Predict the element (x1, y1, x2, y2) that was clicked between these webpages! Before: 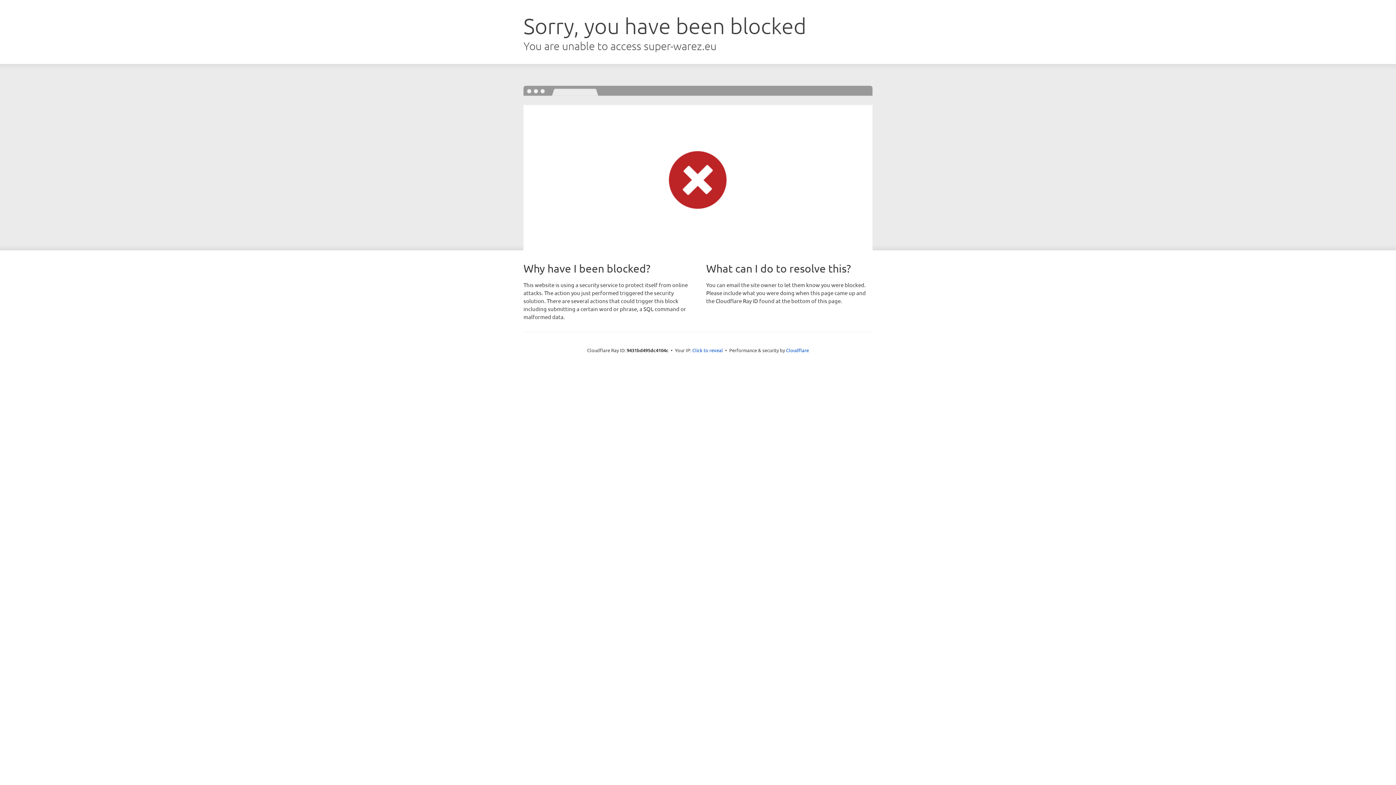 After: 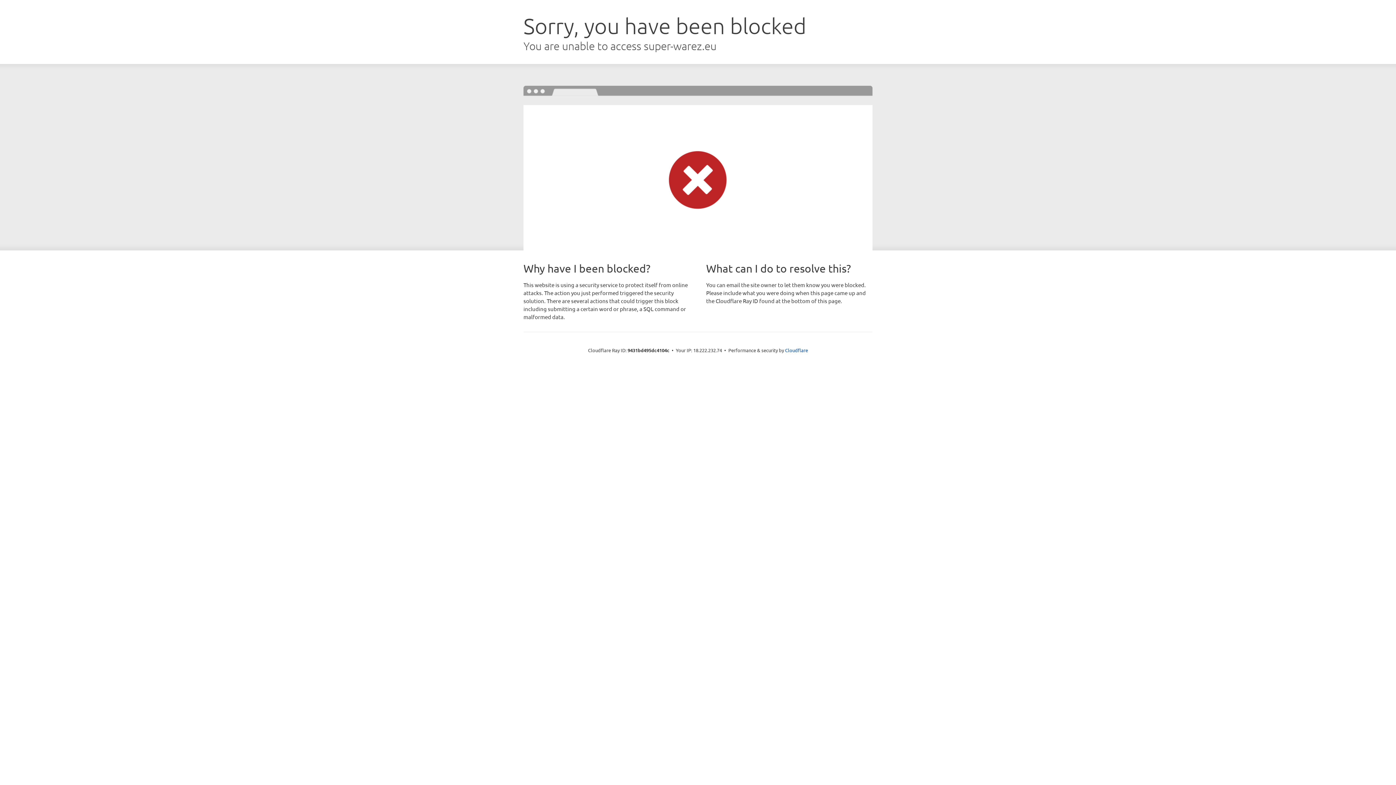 Action: label: Click to reveal bbox: (692, 346, 723, 353)